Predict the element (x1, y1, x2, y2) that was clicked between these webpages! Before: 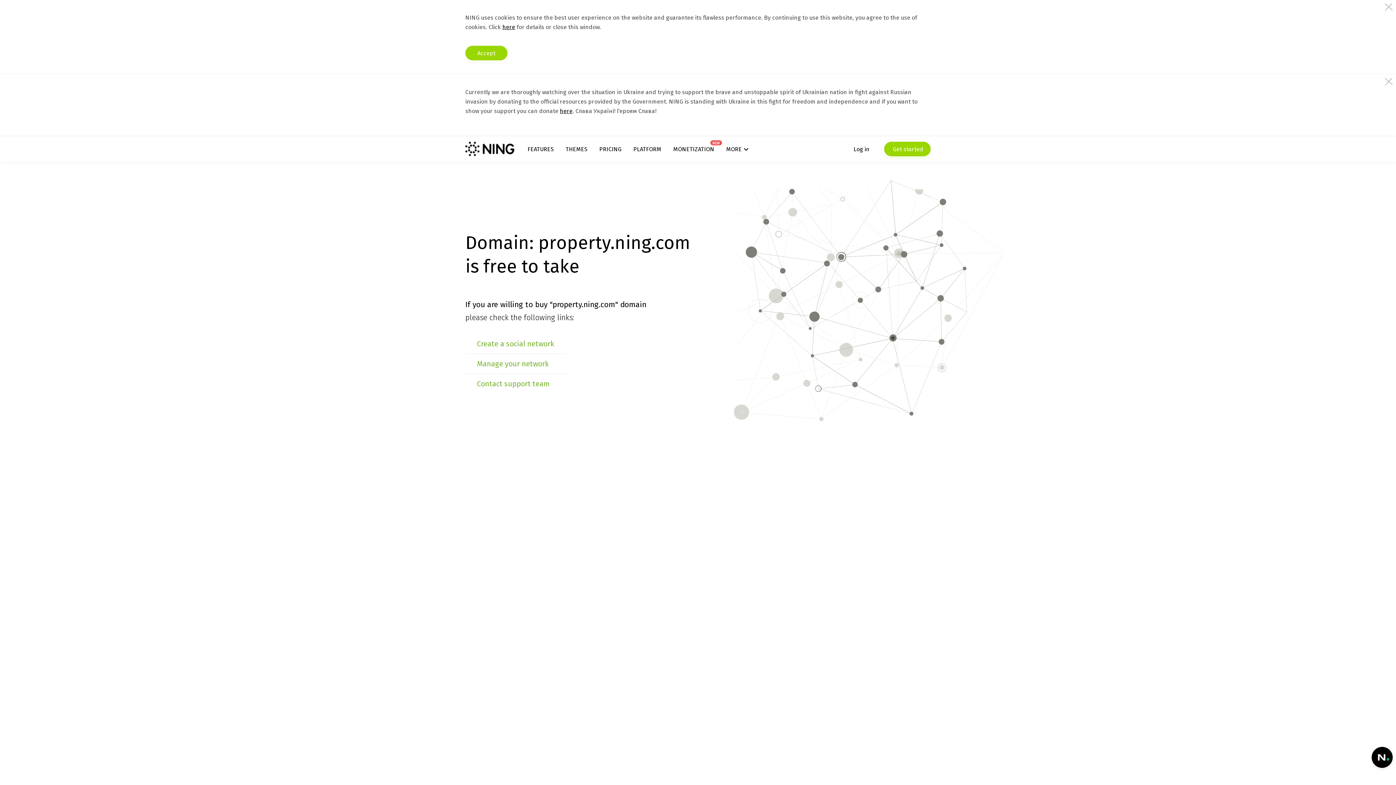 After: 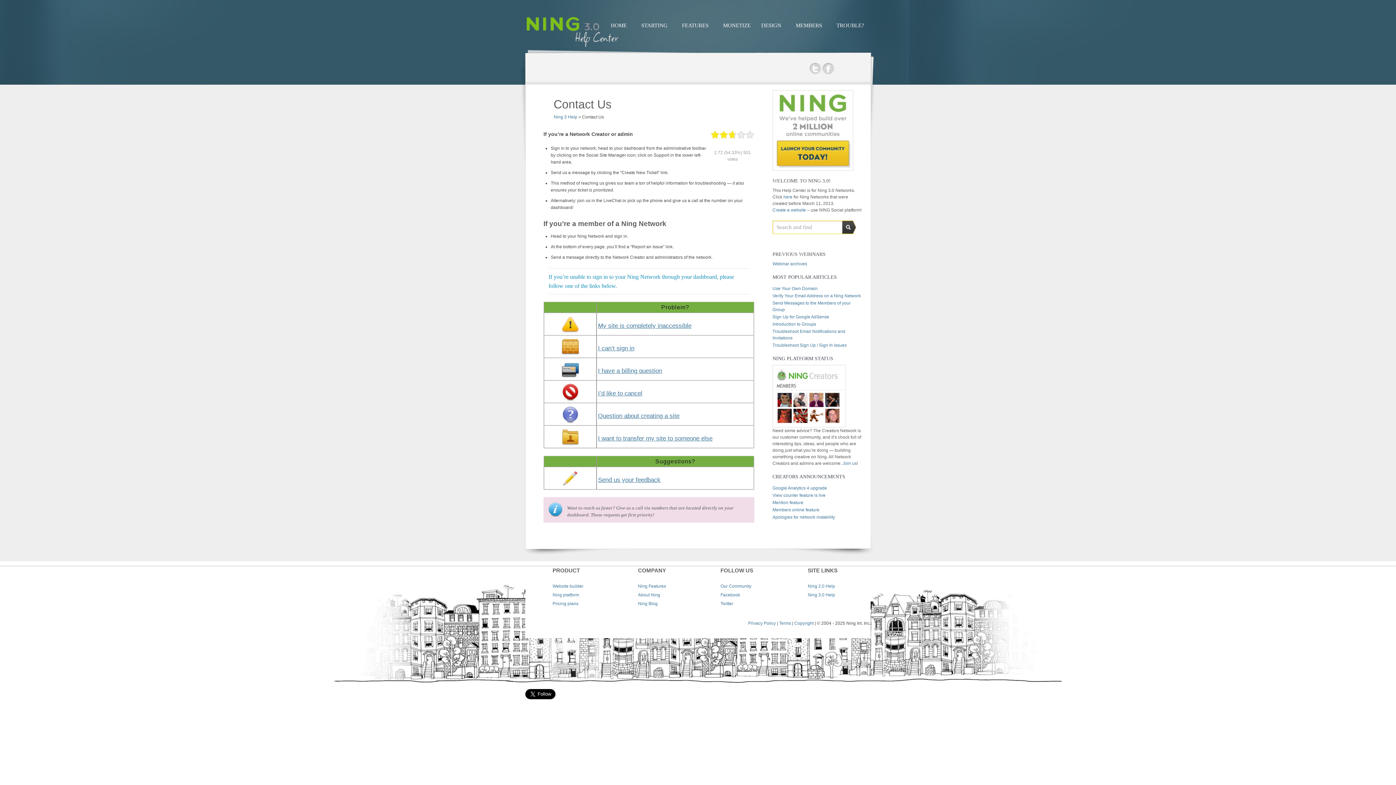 Action: label: Contact support team bbox: (477, 379, 550, 388)